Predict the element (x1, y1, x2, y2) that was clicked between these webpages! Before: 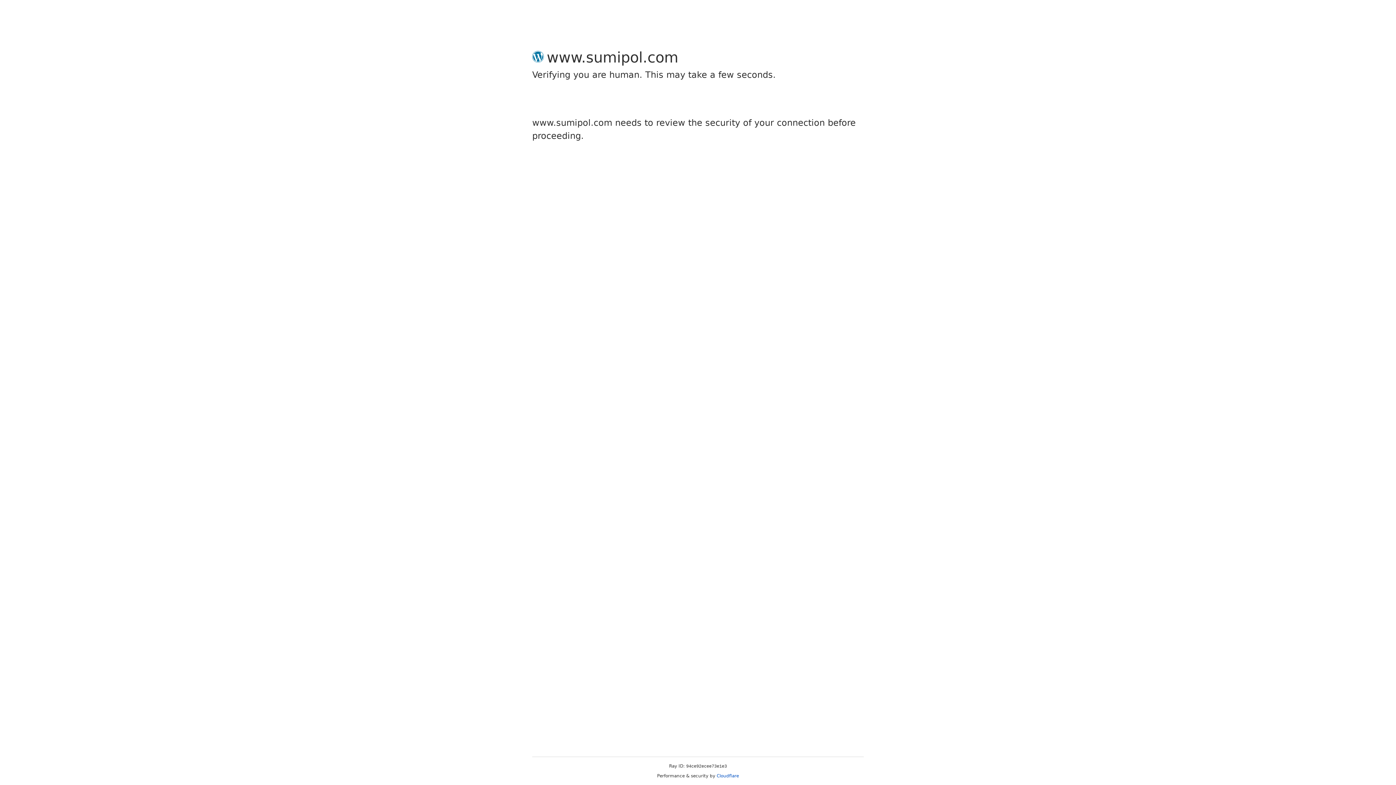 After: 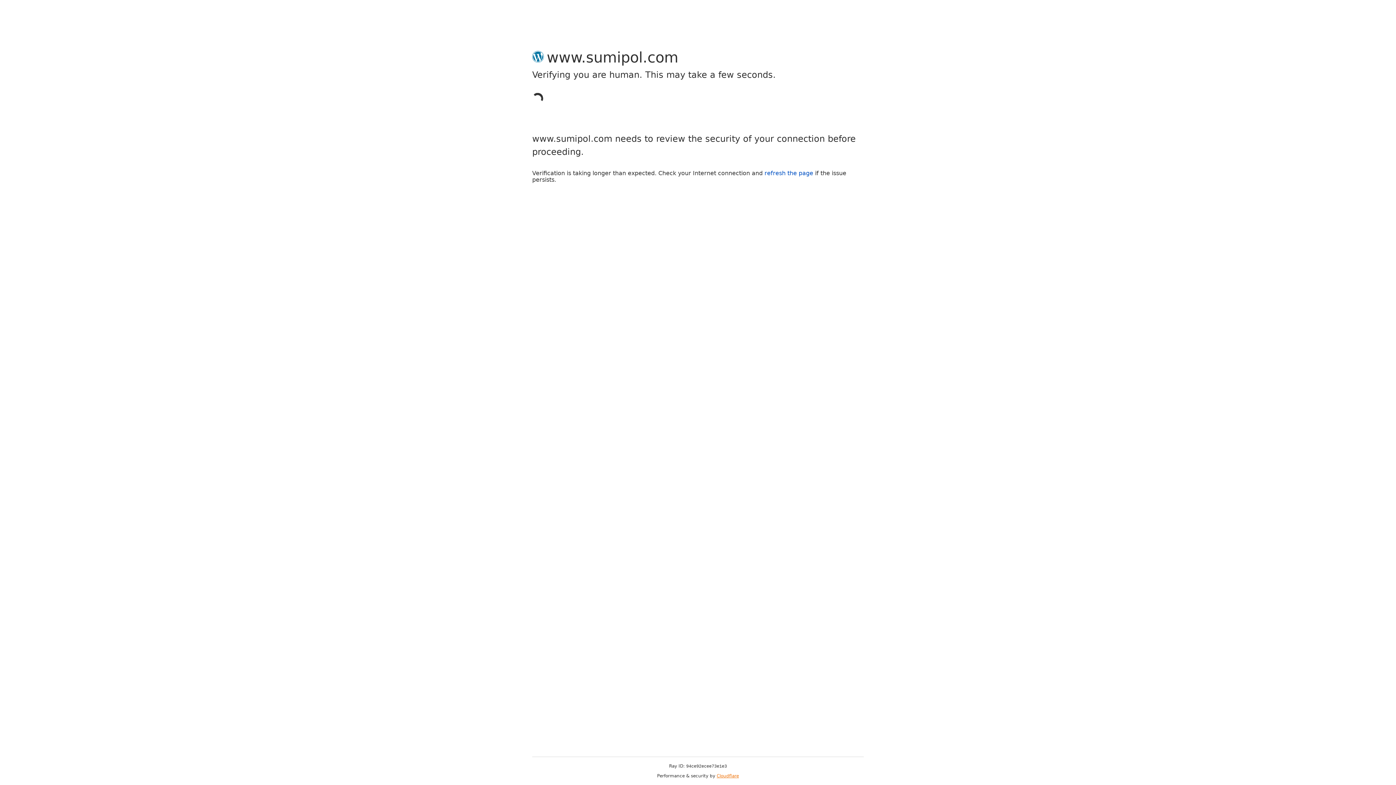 Action: bbox: (716, 773, 739, 778) label: Cloudflare